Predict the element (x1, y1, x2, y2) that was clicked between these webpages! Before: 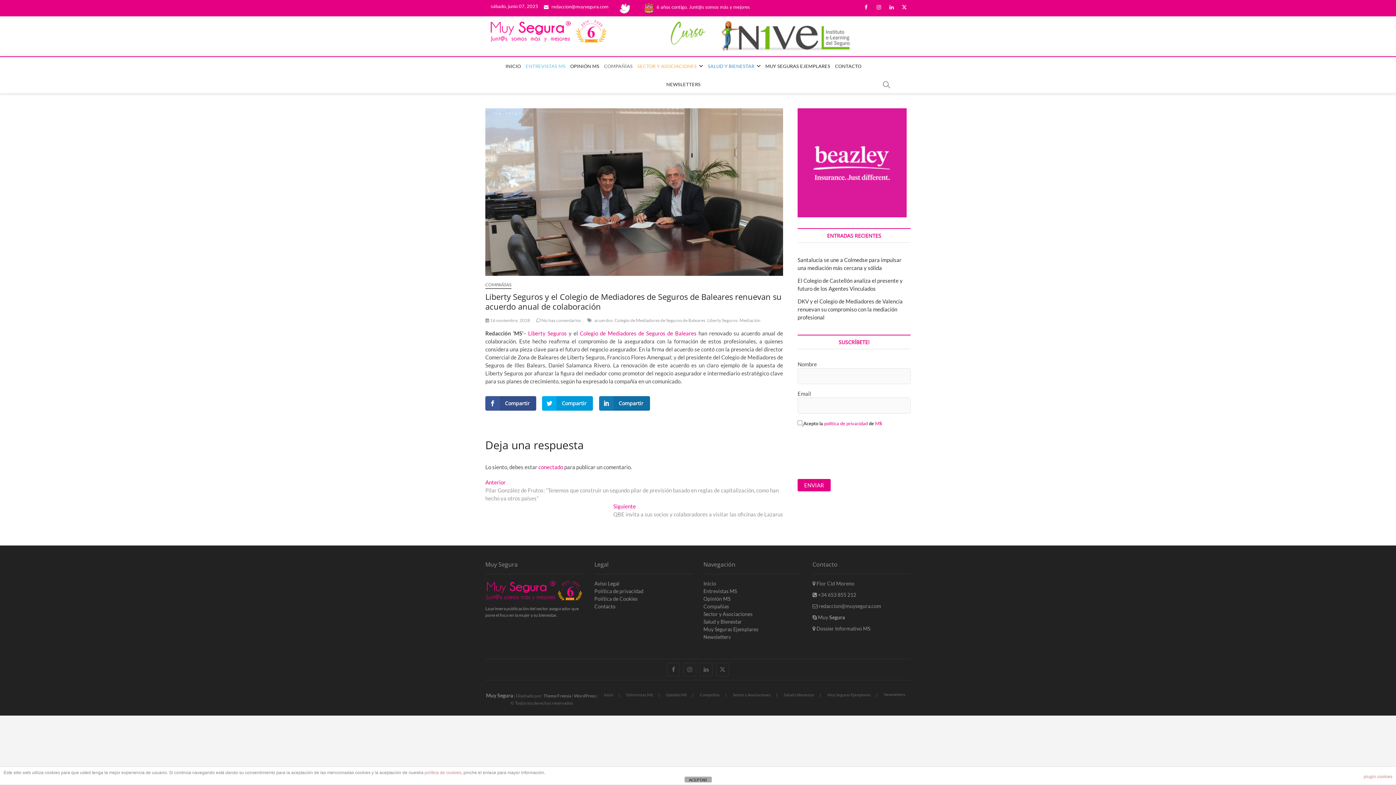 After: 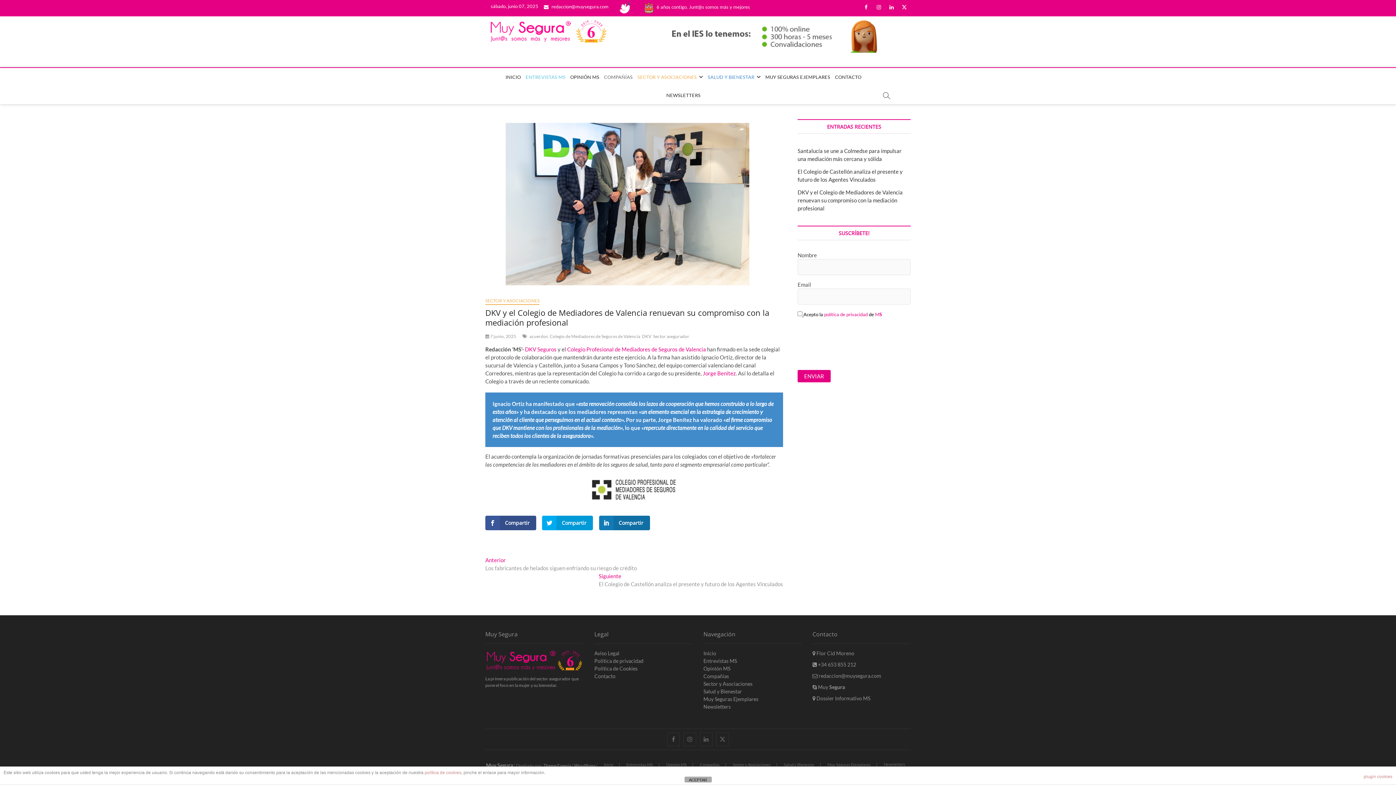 Action: bbox: (797, 298, 902, 320) label: DKV y el Colegio de Mediadores de Valencia renuevan su compromiso con la mediación profesional